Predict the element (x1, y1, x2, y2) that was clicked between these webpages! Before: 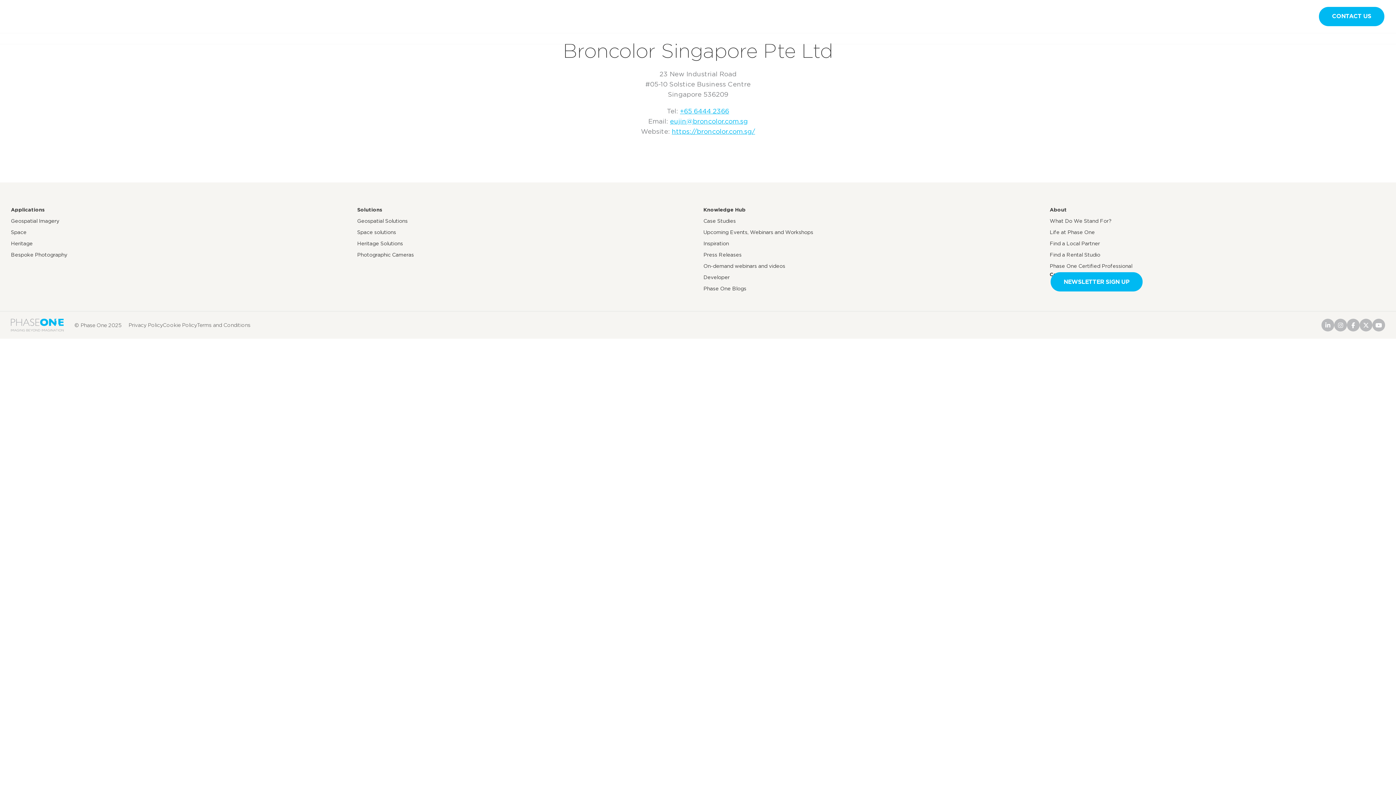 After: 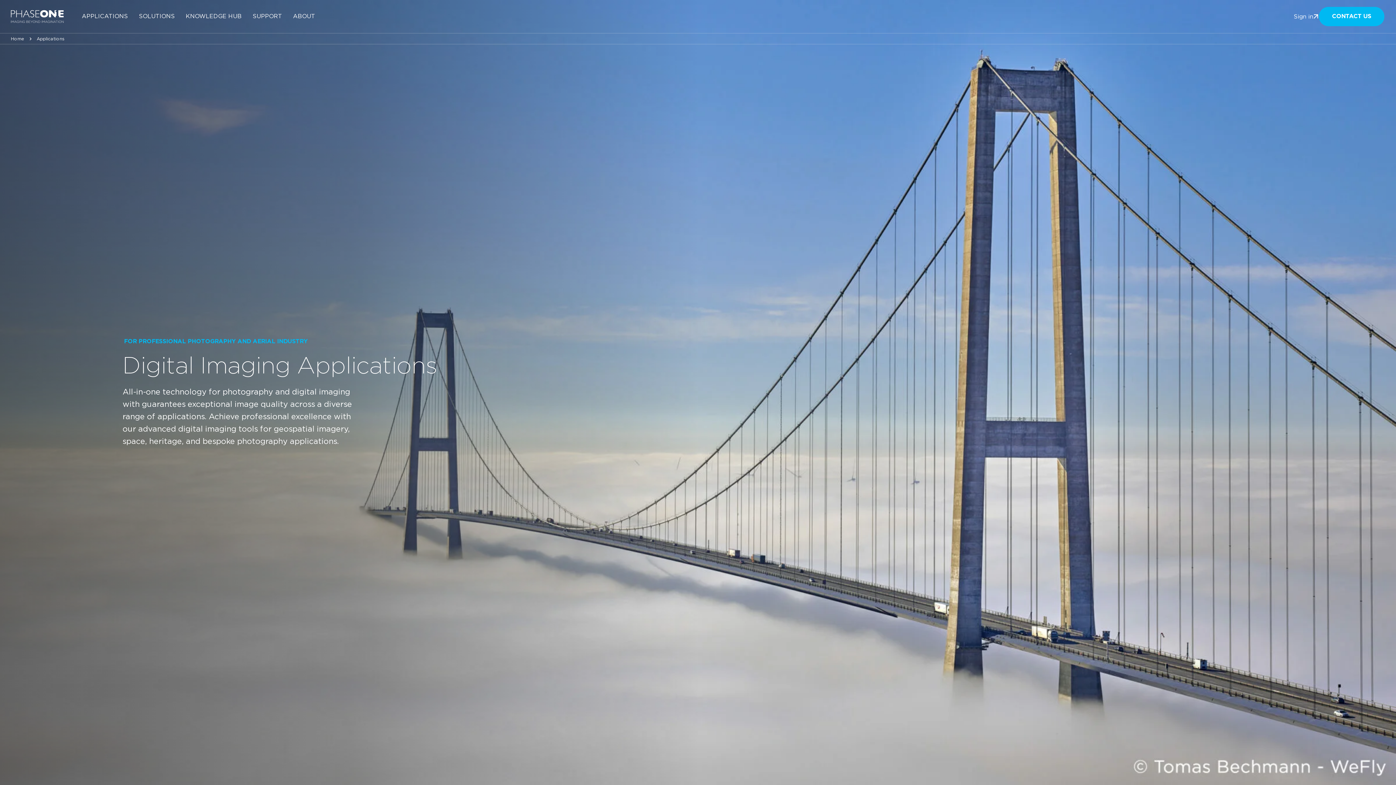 Action: bbox: (80, 11, 129, 21) label: APPLICATIONS